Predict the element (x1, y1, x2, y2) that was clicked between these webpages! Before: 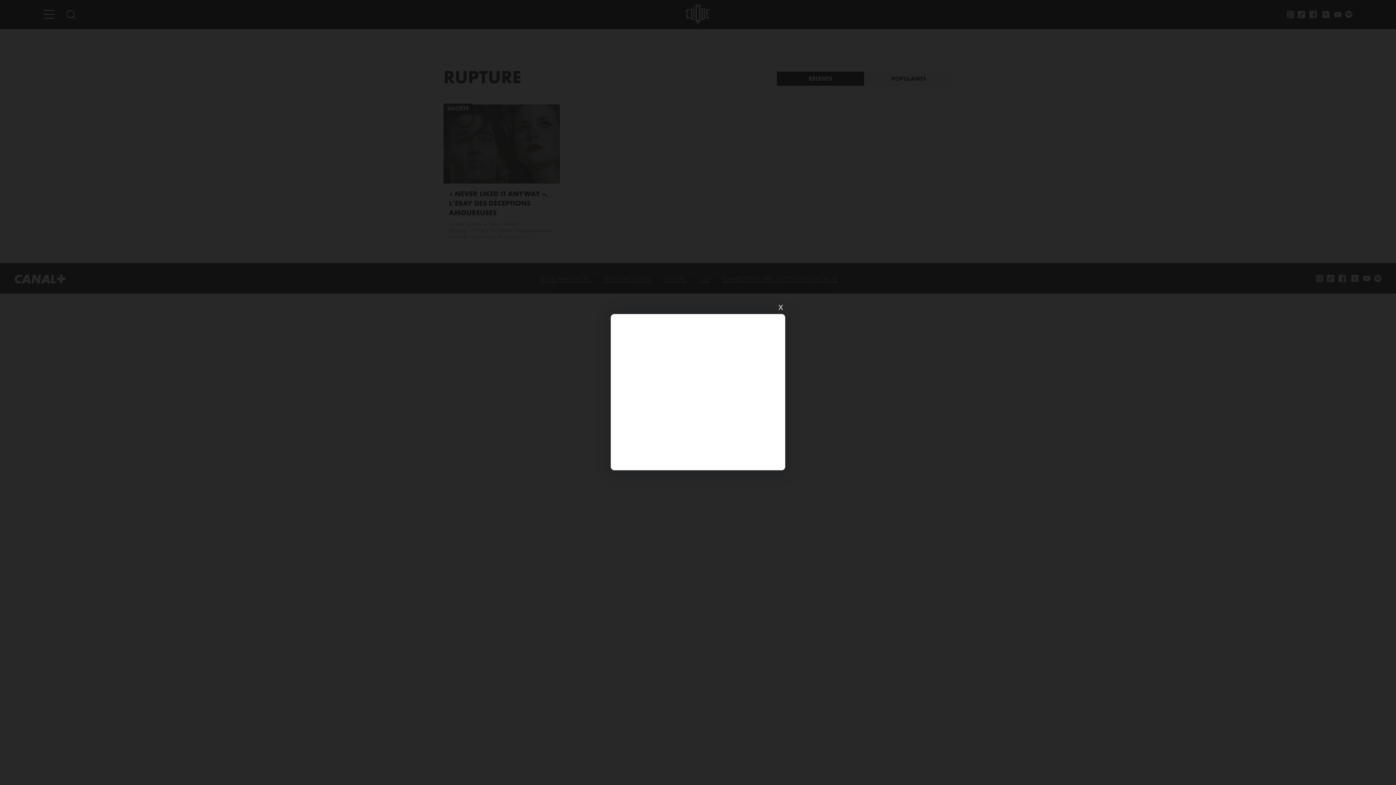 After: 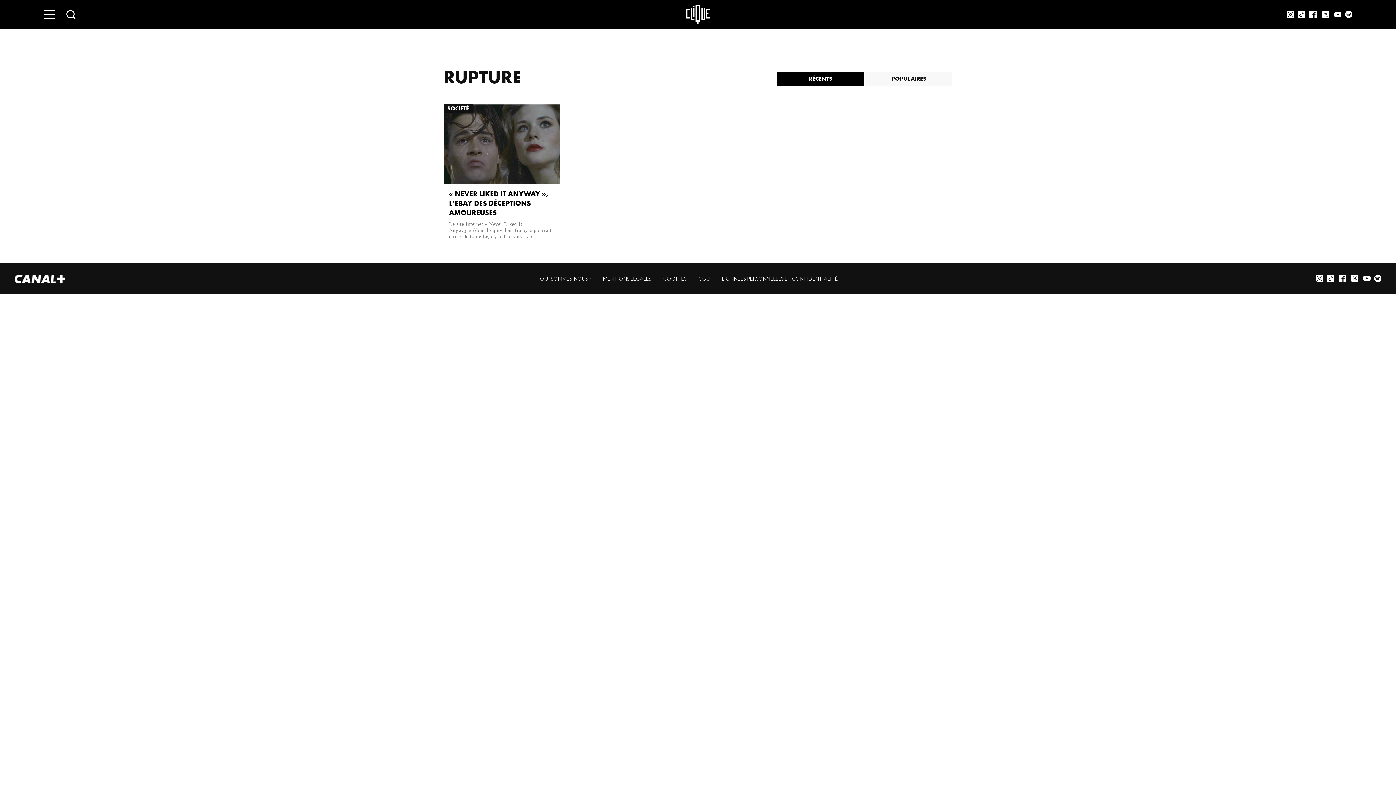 Action: bbox: (776, 303, 785, 312) label: X